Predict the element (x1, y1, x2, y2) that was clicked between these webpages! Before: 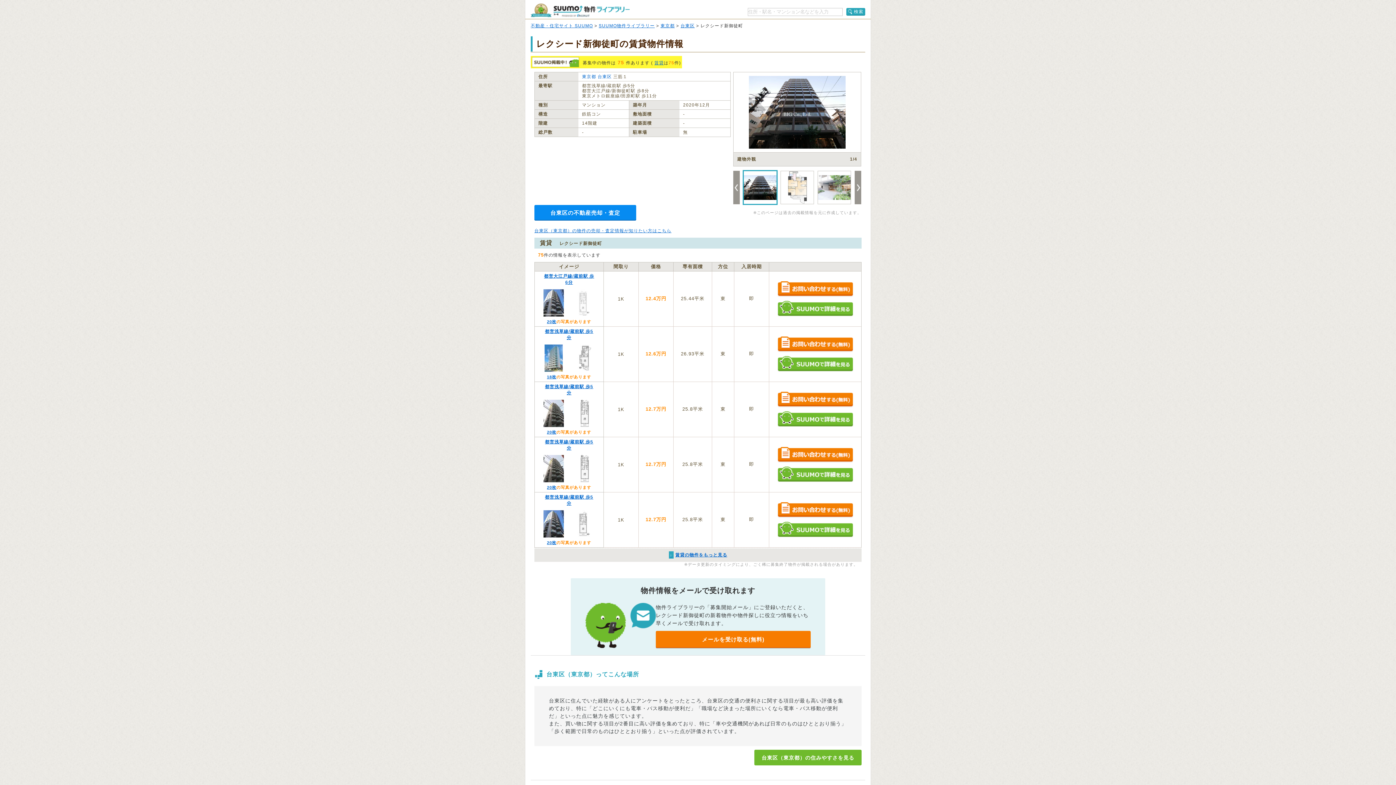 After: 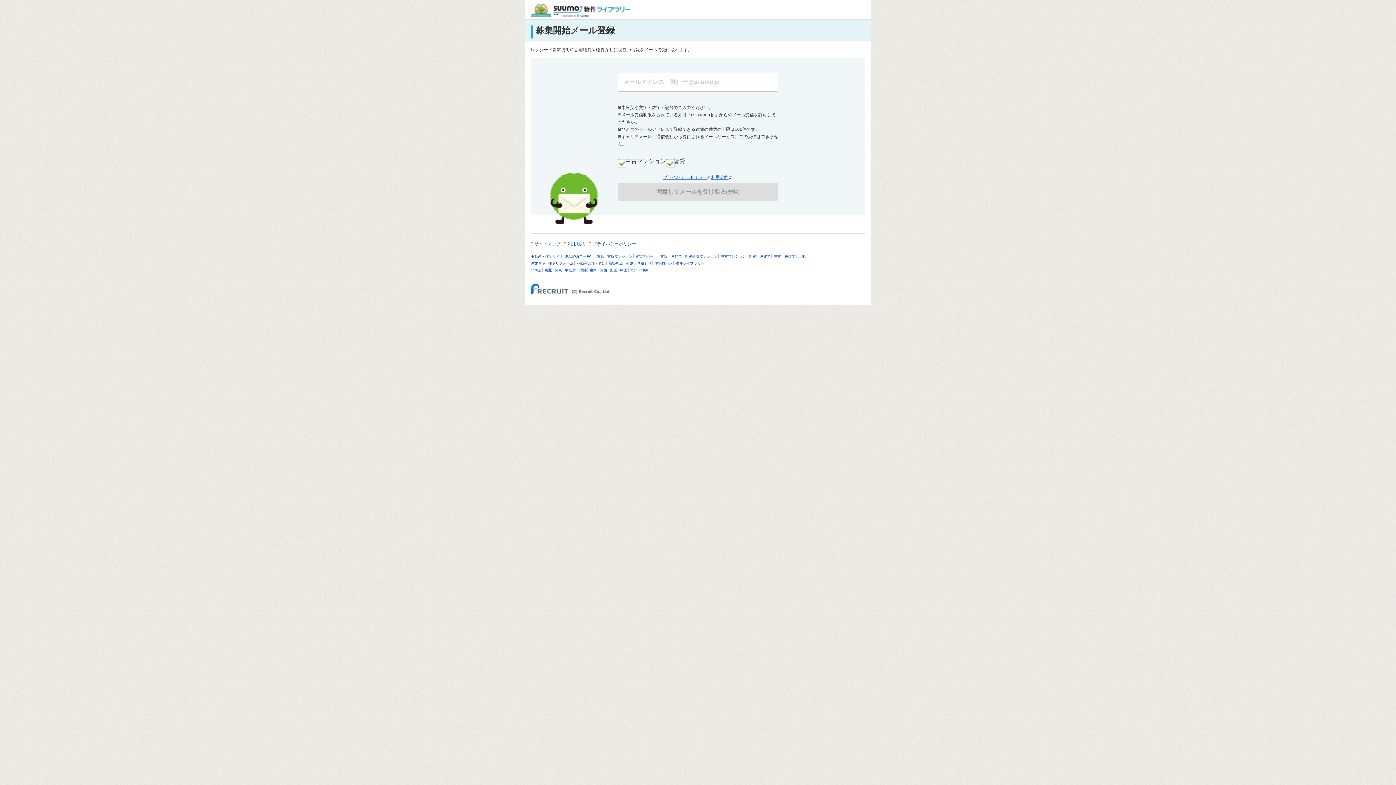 Action: bbox: (656, 631, 810, 648) label: メールを受け取る(無料)